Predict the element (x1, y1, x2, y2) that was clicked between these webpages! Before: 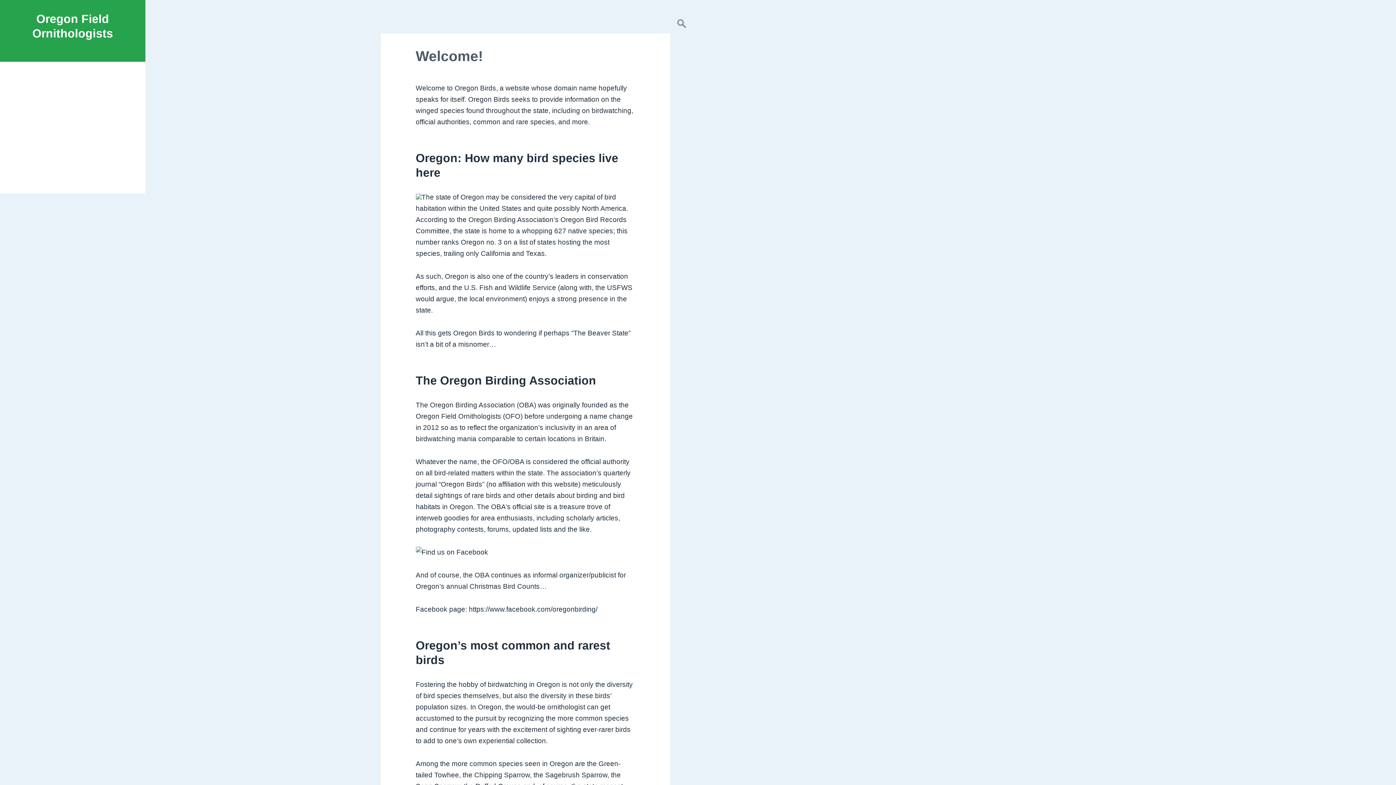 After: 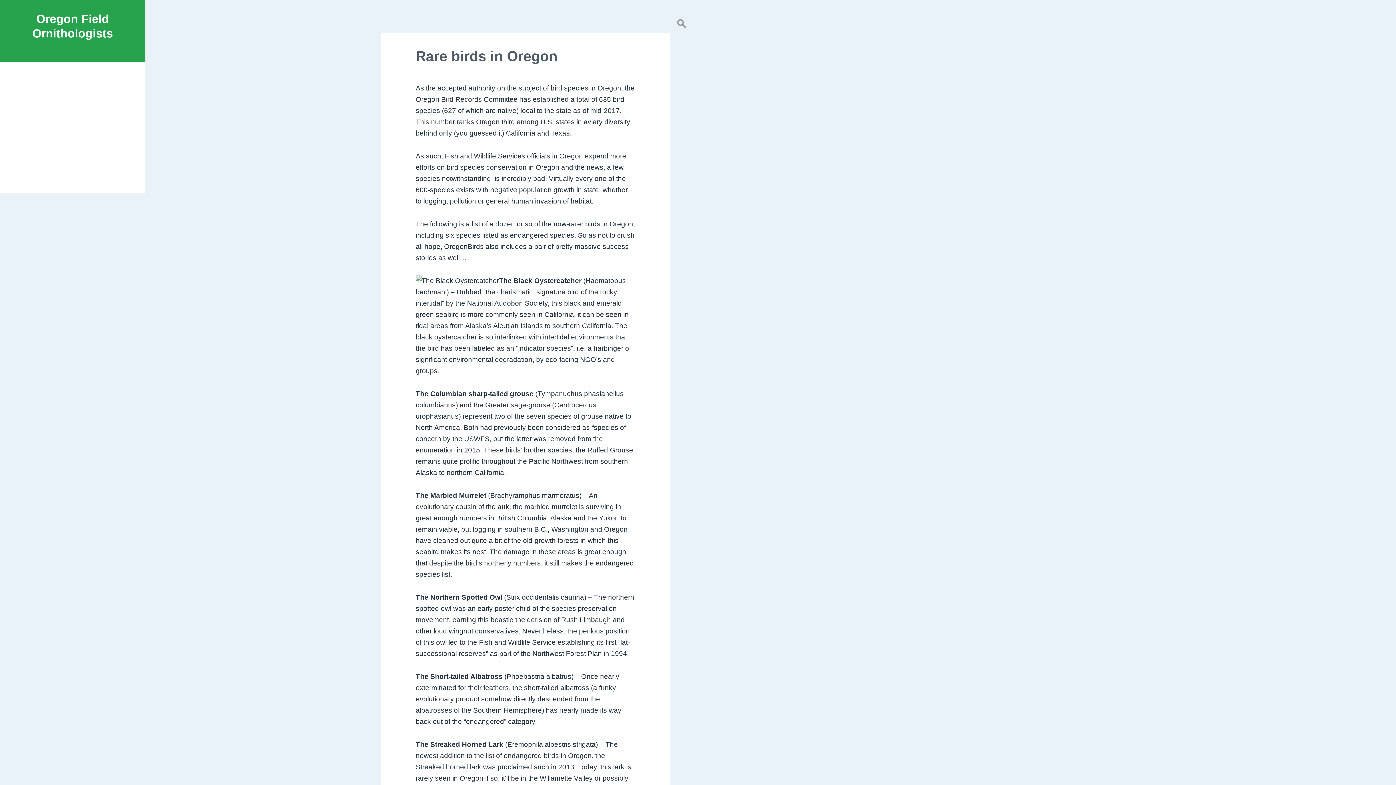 Action: bbox: (13, 115, 132, 133) label: Rare birds